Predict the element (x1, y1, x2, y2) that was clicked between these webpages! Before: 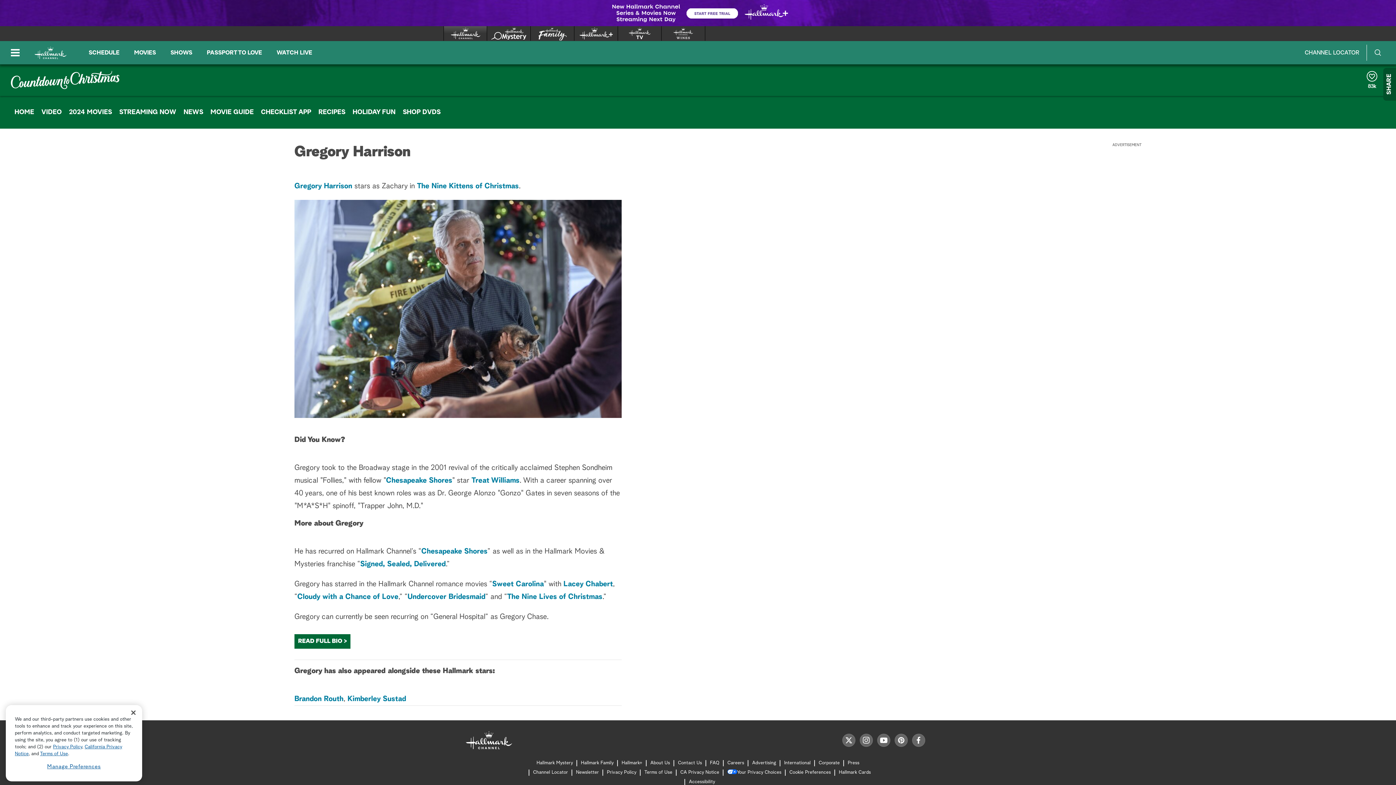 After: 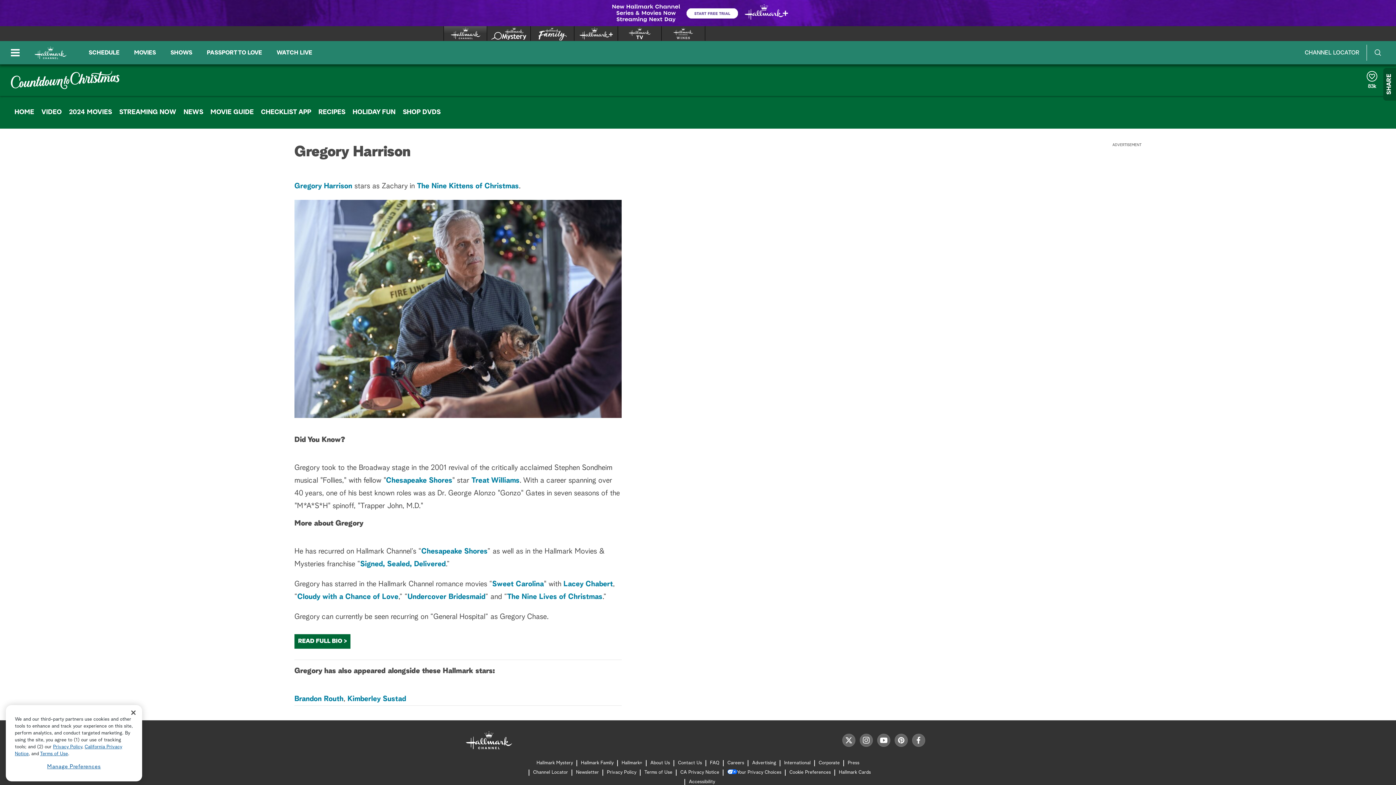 Action: bbox: (294, 200, 621, 418)